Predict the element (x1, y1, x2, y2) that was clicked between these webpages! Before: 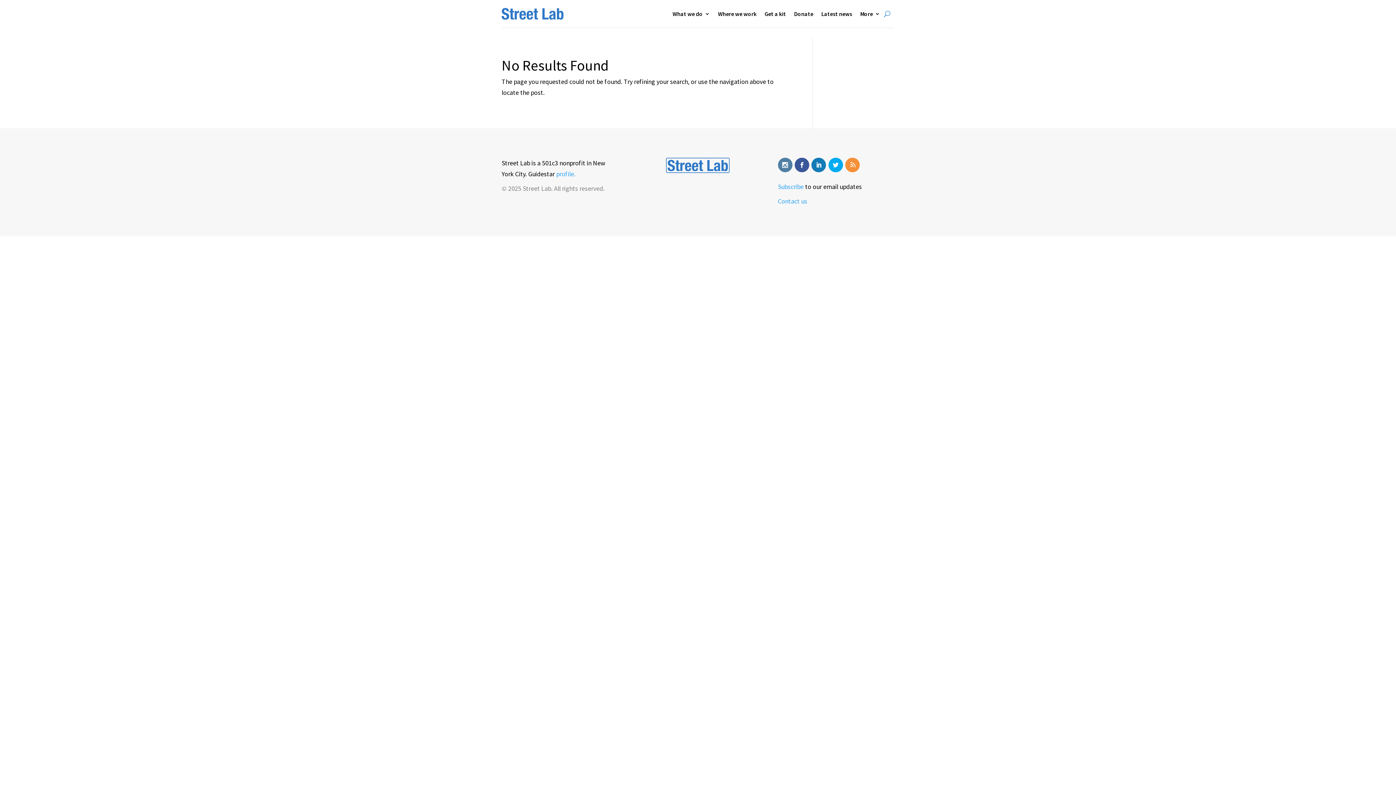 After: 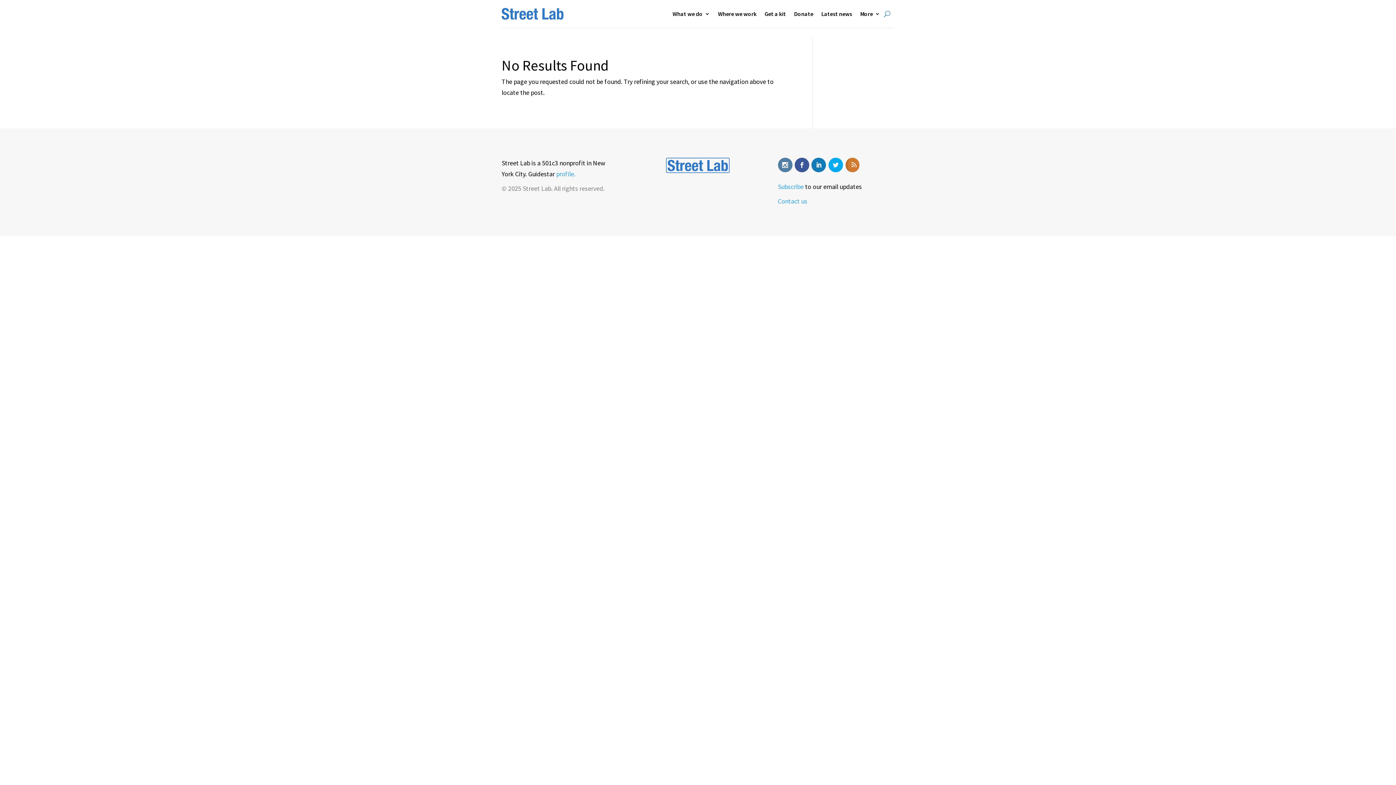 Action: bbox: (845, 157, 860, 172)